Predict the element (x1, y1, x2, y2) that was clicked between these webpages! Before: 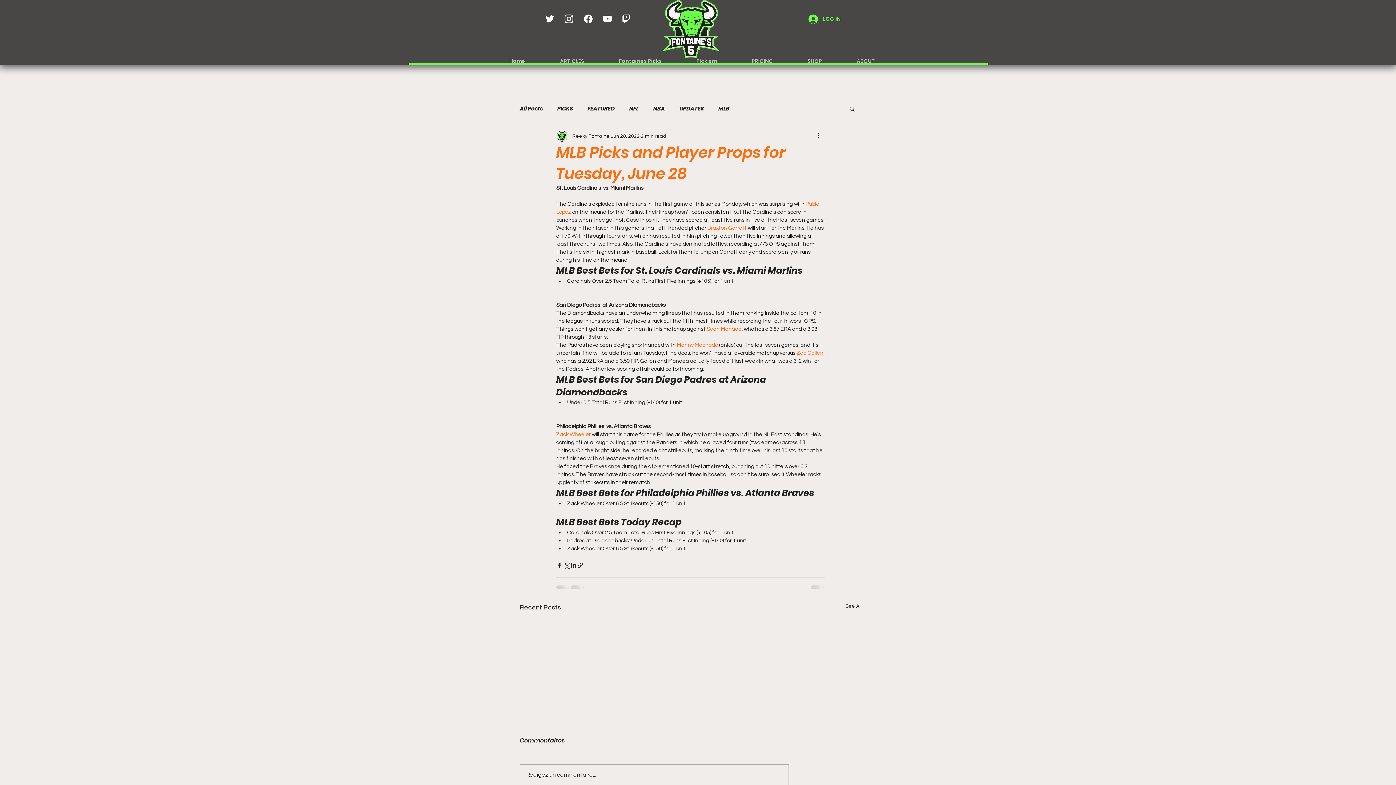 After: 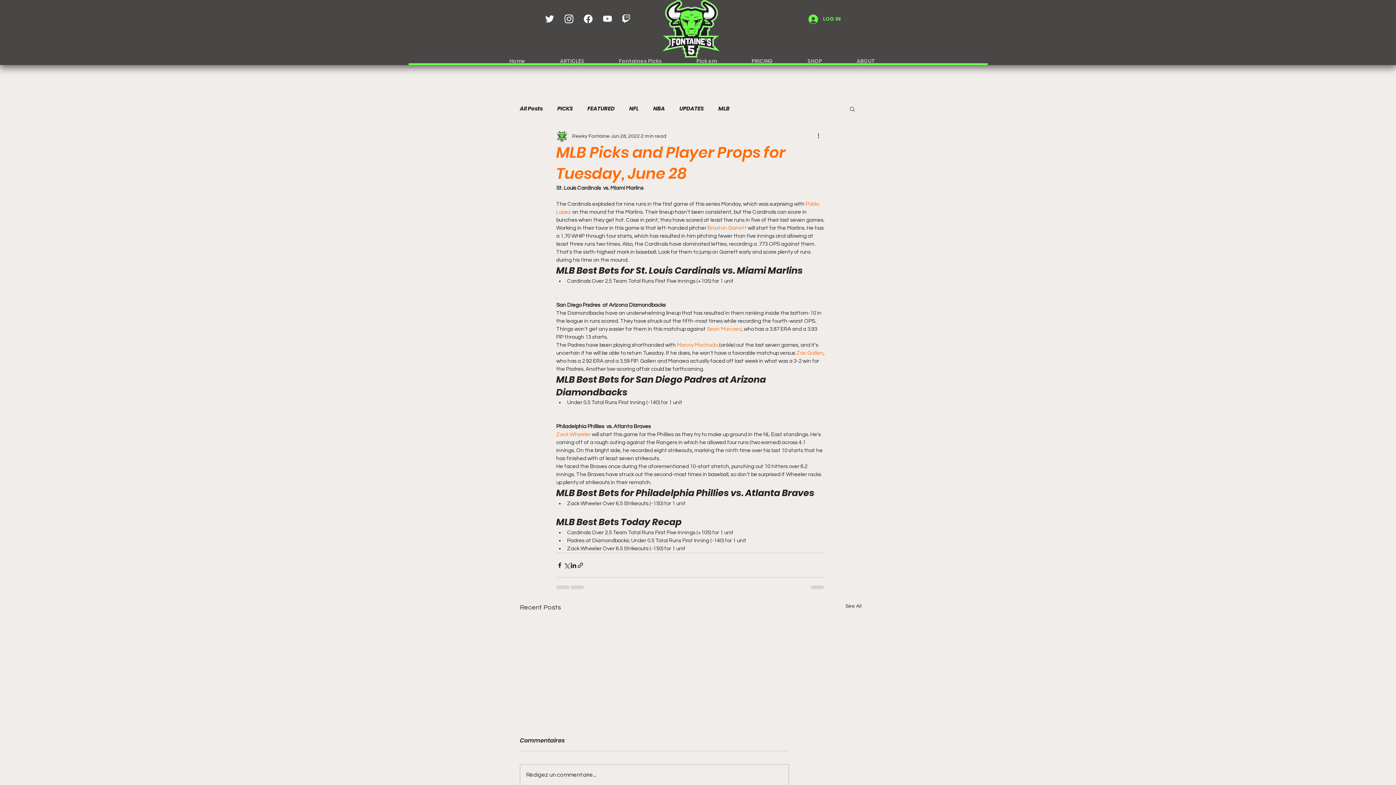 Action: label: Braxton Garrett bbox: (707, 225, 746, 230)